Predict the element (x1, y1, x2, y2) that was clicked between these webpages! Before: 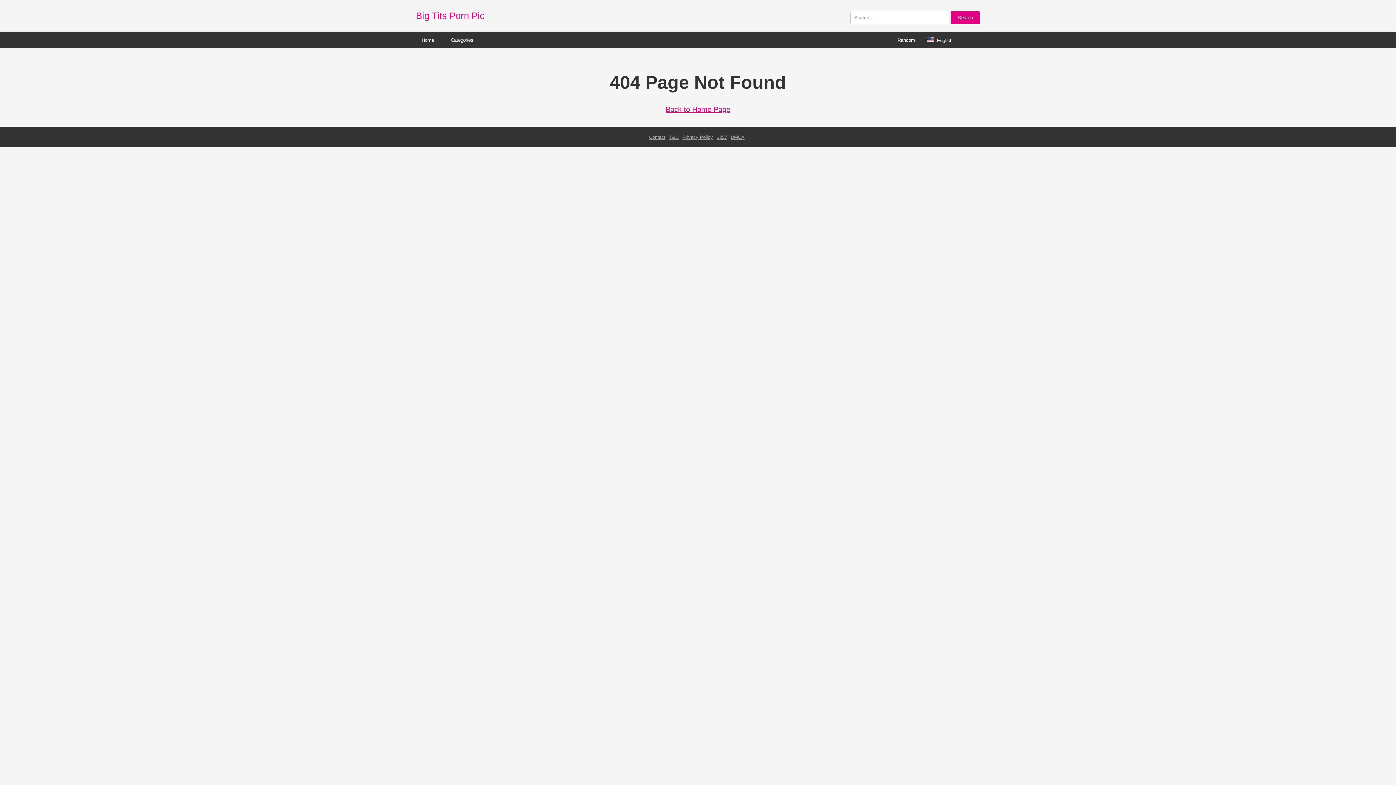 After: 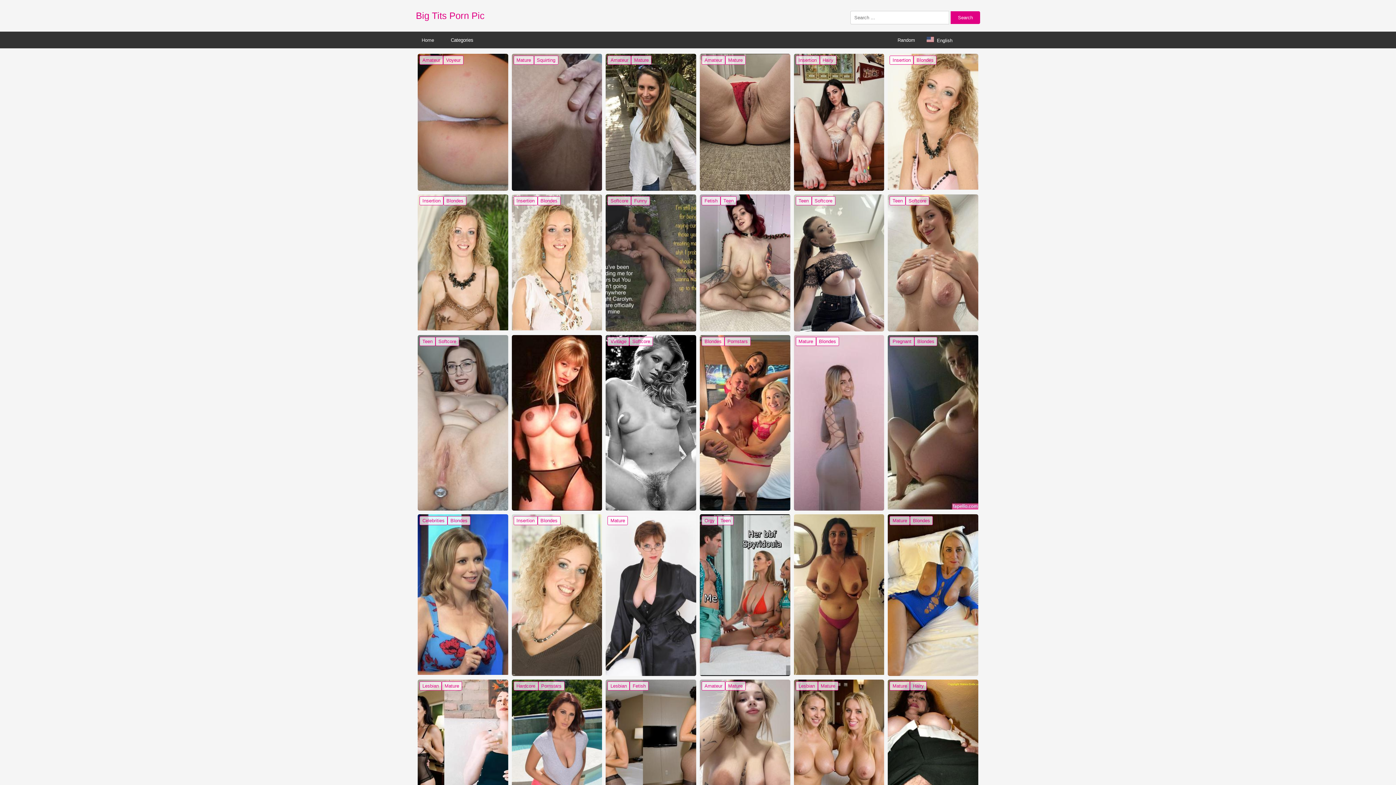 Action: label: Back to Home Page bbox: (665, 105, 730, 113)